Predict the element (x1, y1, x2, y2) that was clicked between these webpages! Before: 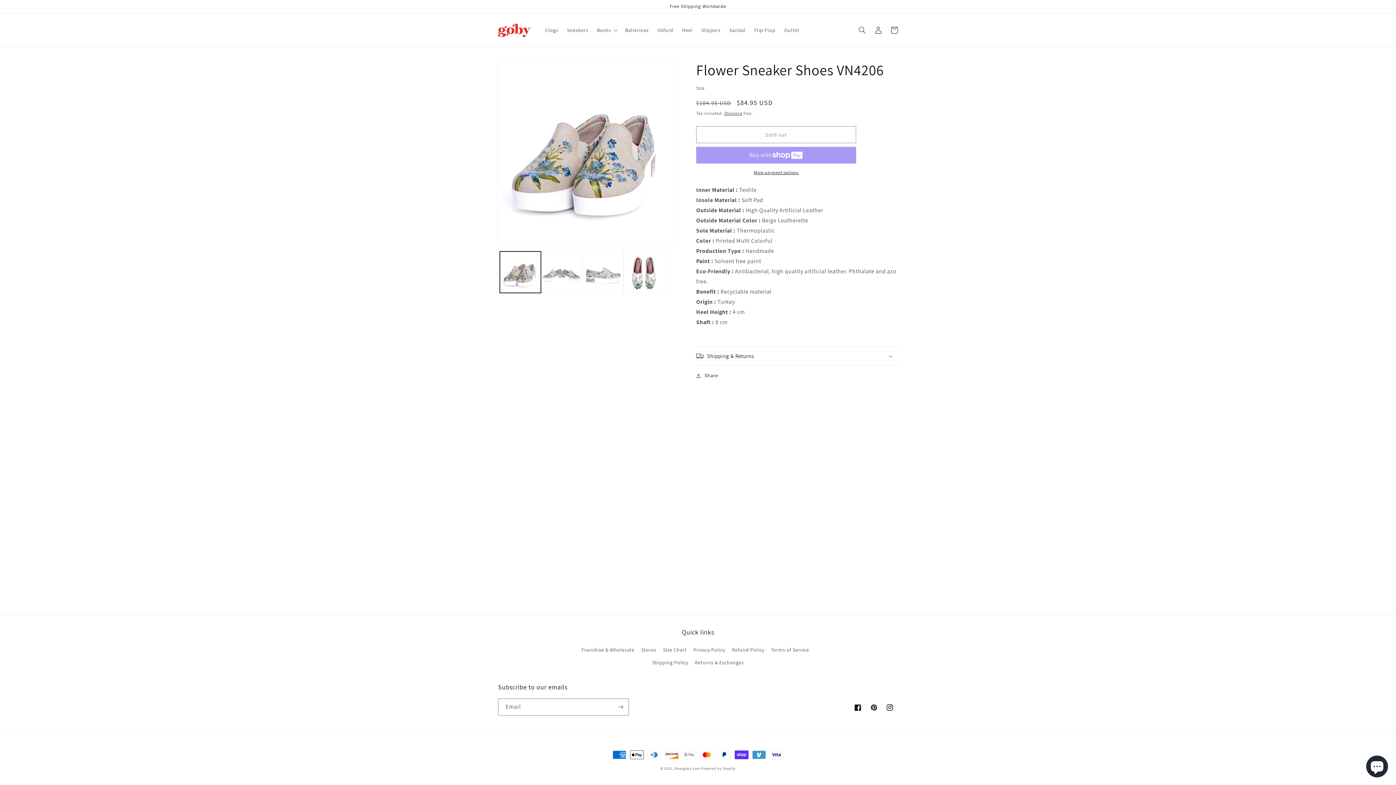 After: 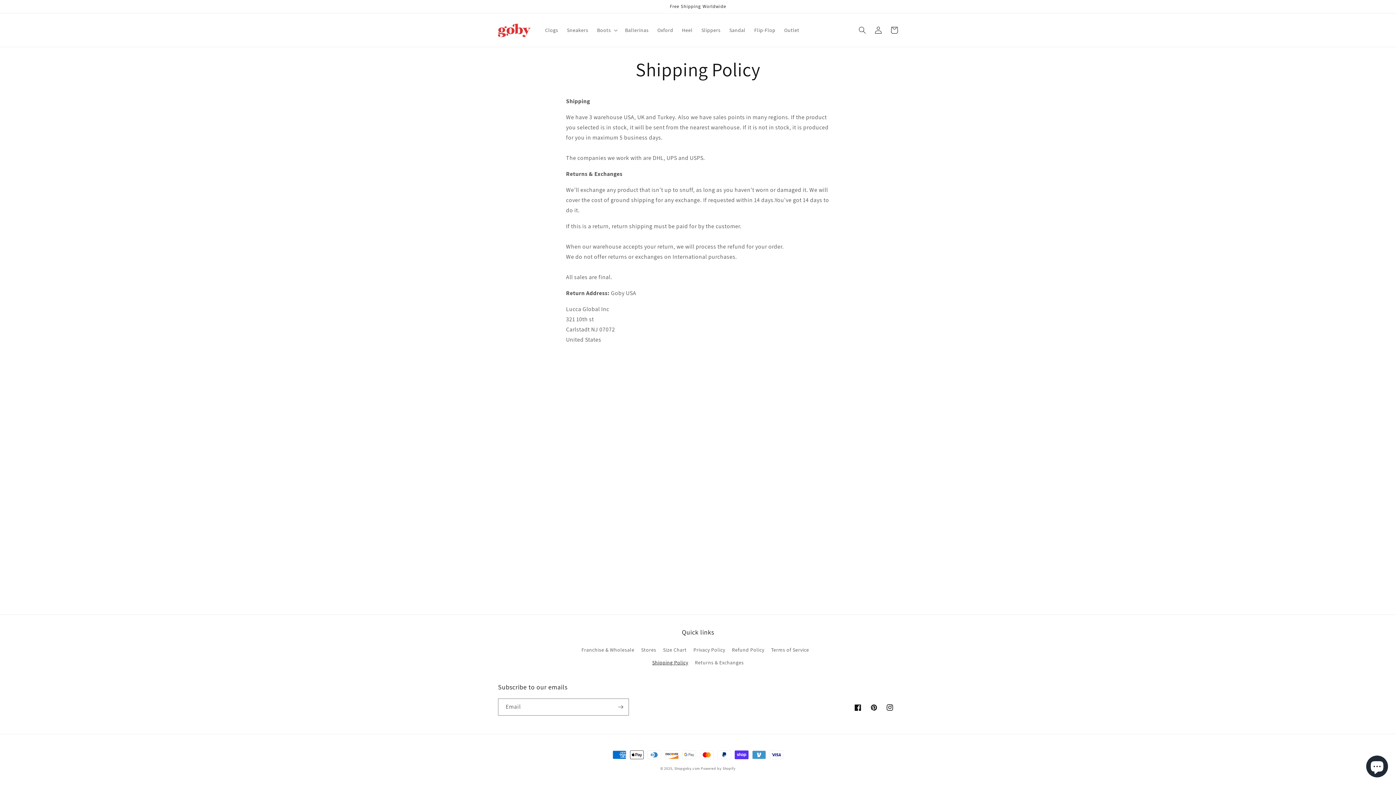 Action: bbox: (652, 656, 688, 669) label: Shipping Policy